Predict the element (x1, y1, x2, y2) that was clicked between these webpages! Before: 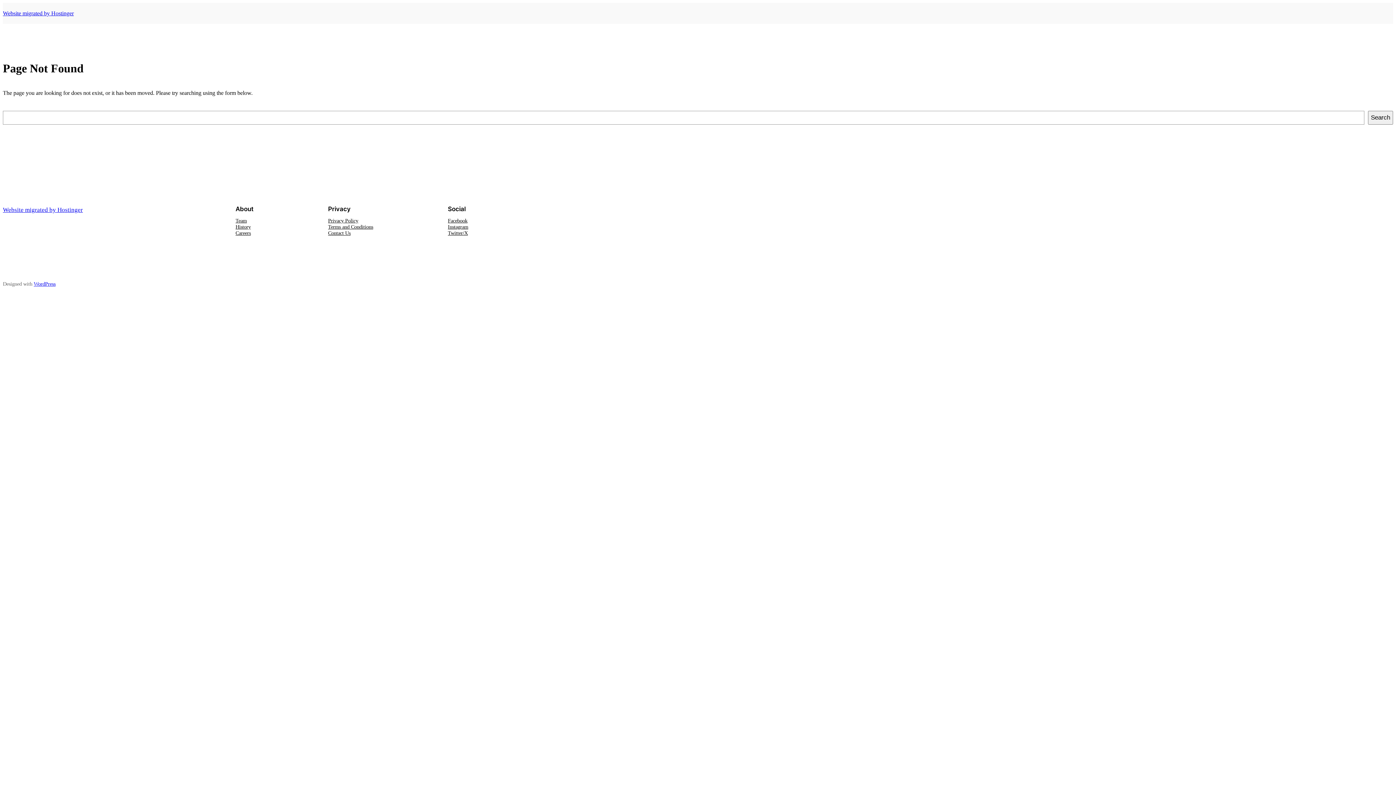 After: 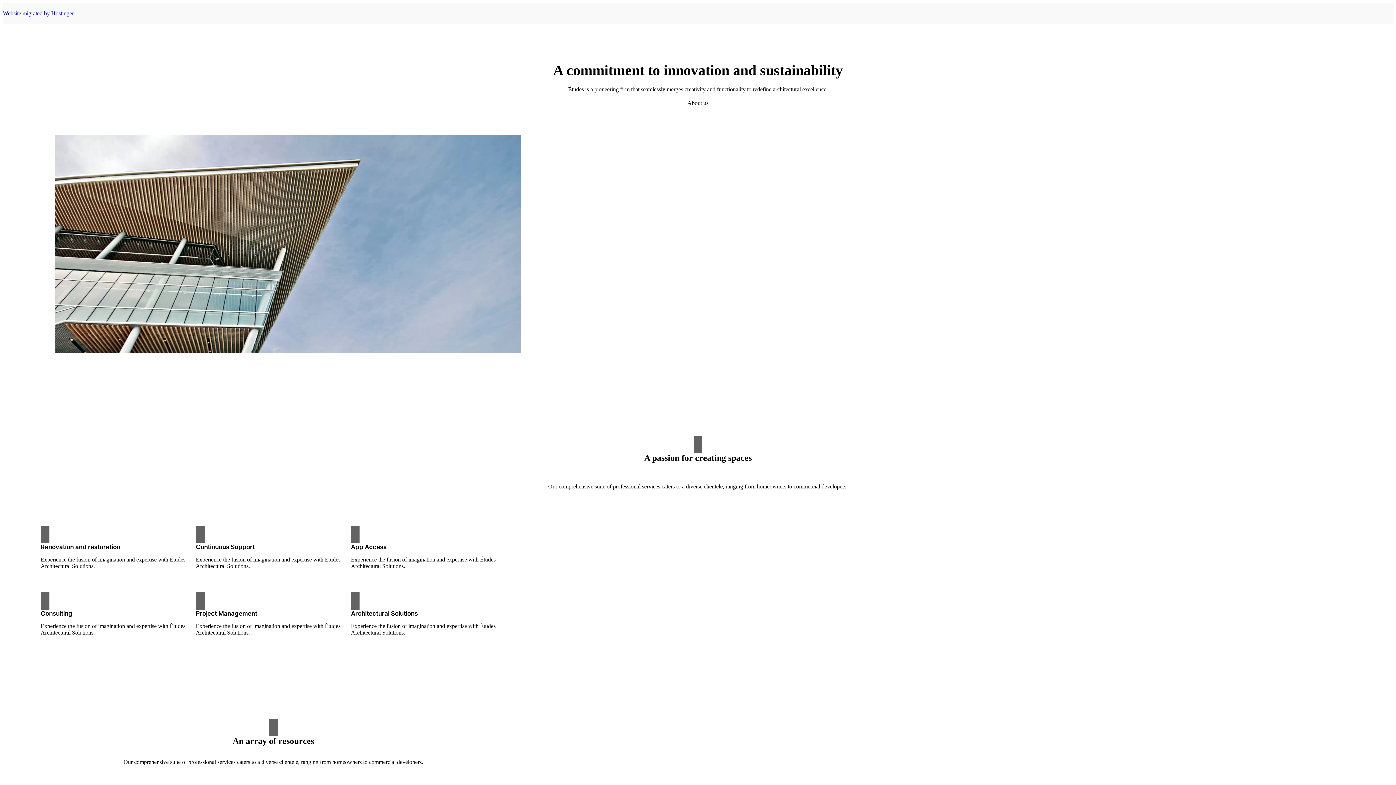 Action: bbox: (2, 206, 82, 213) label: Website migrated by Hostinger